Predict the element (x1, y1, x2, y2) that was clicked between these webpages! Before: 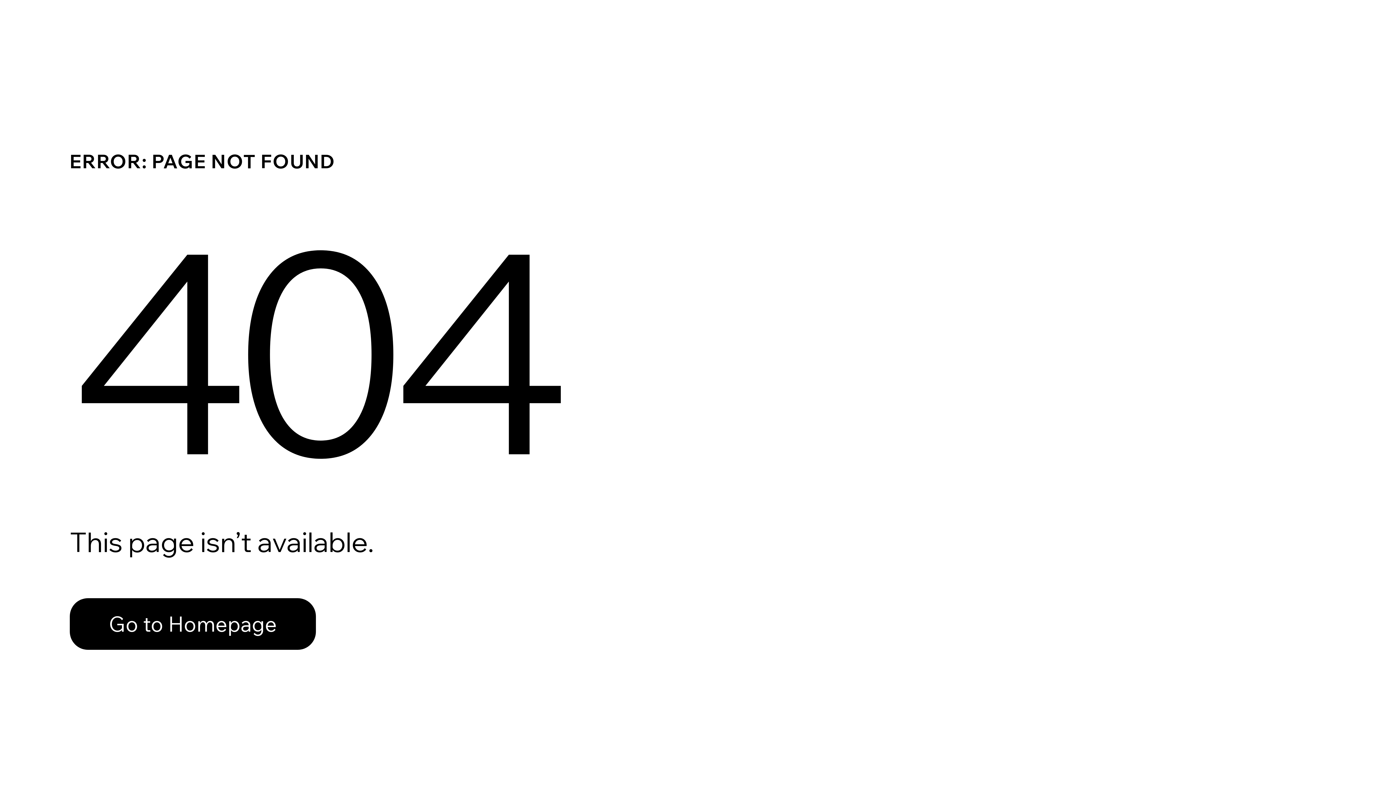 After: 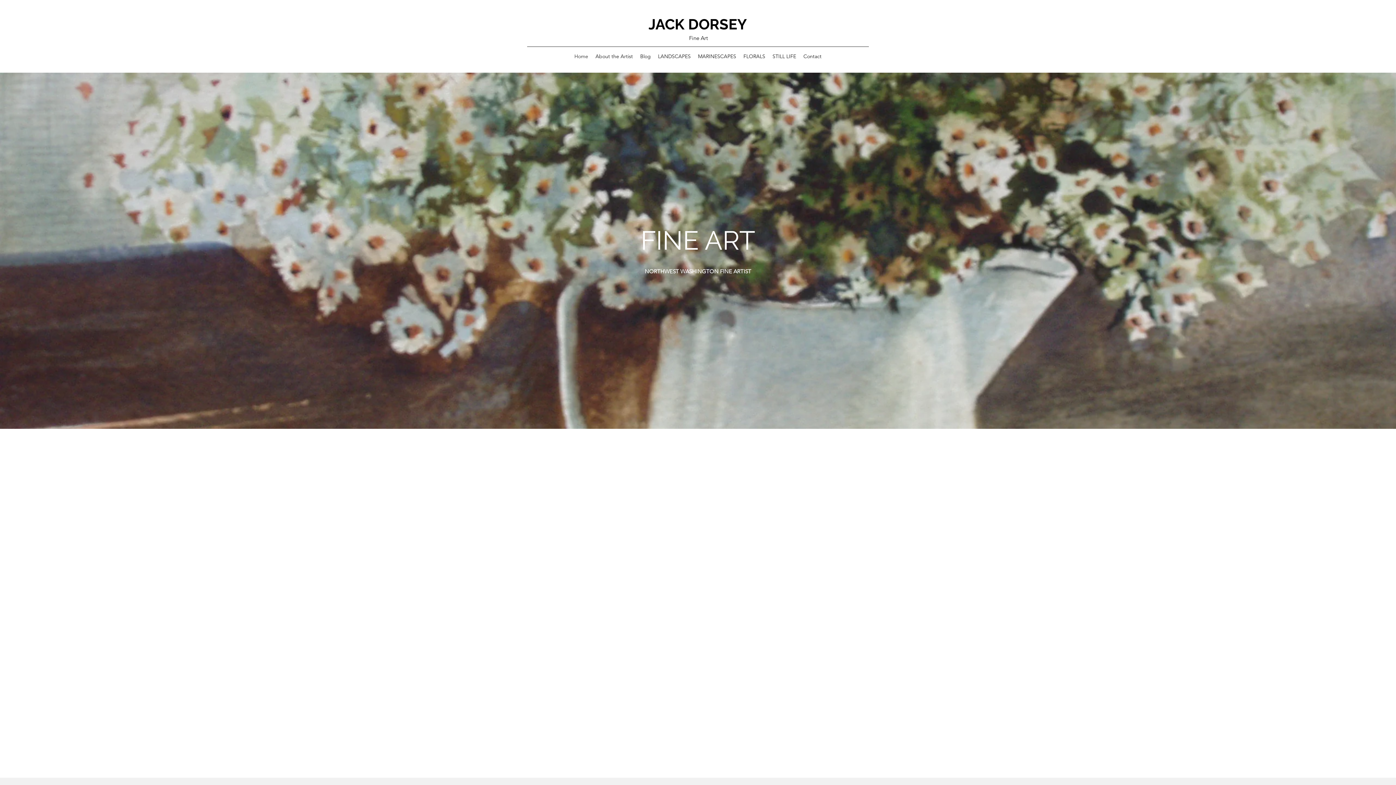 Action: bbox: (69, 582, 768, 659) label: Go to Homepage